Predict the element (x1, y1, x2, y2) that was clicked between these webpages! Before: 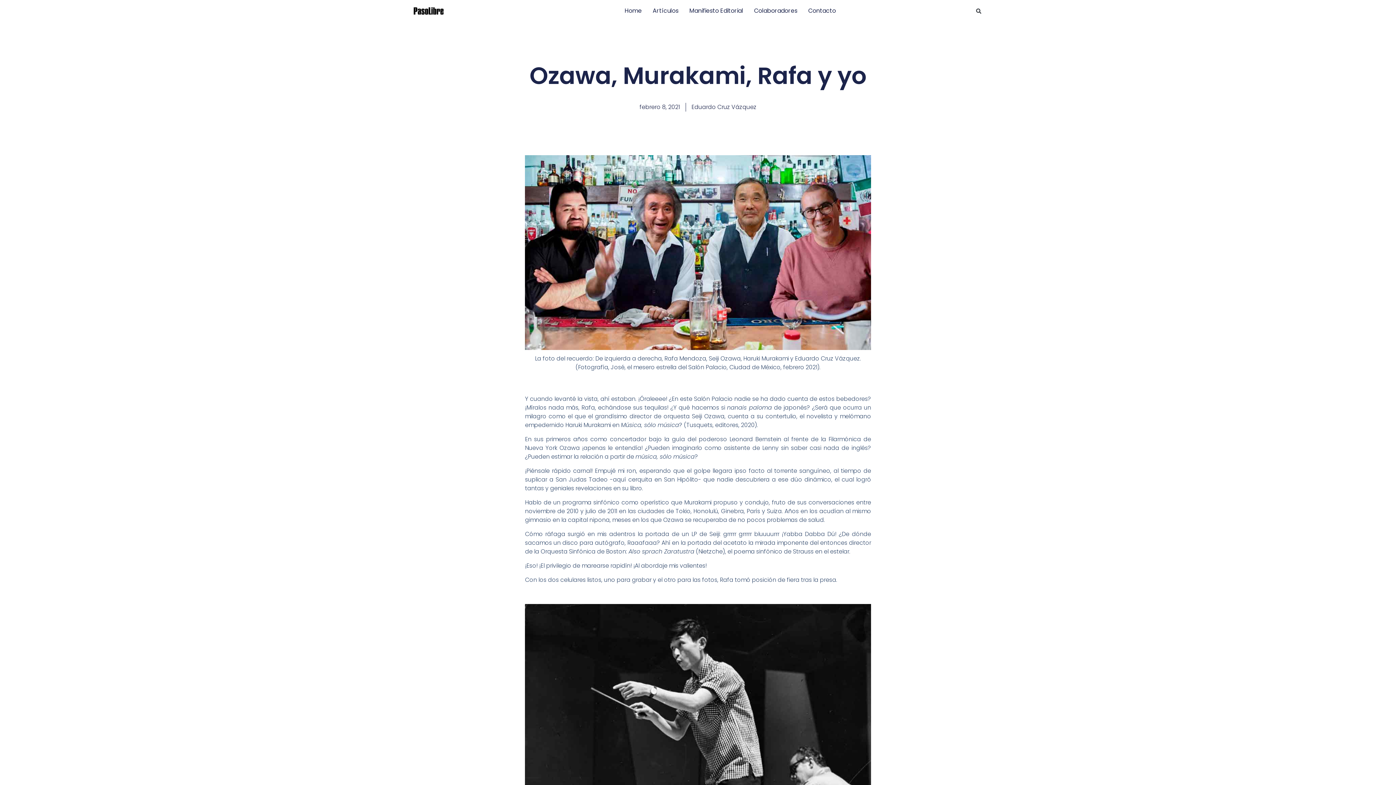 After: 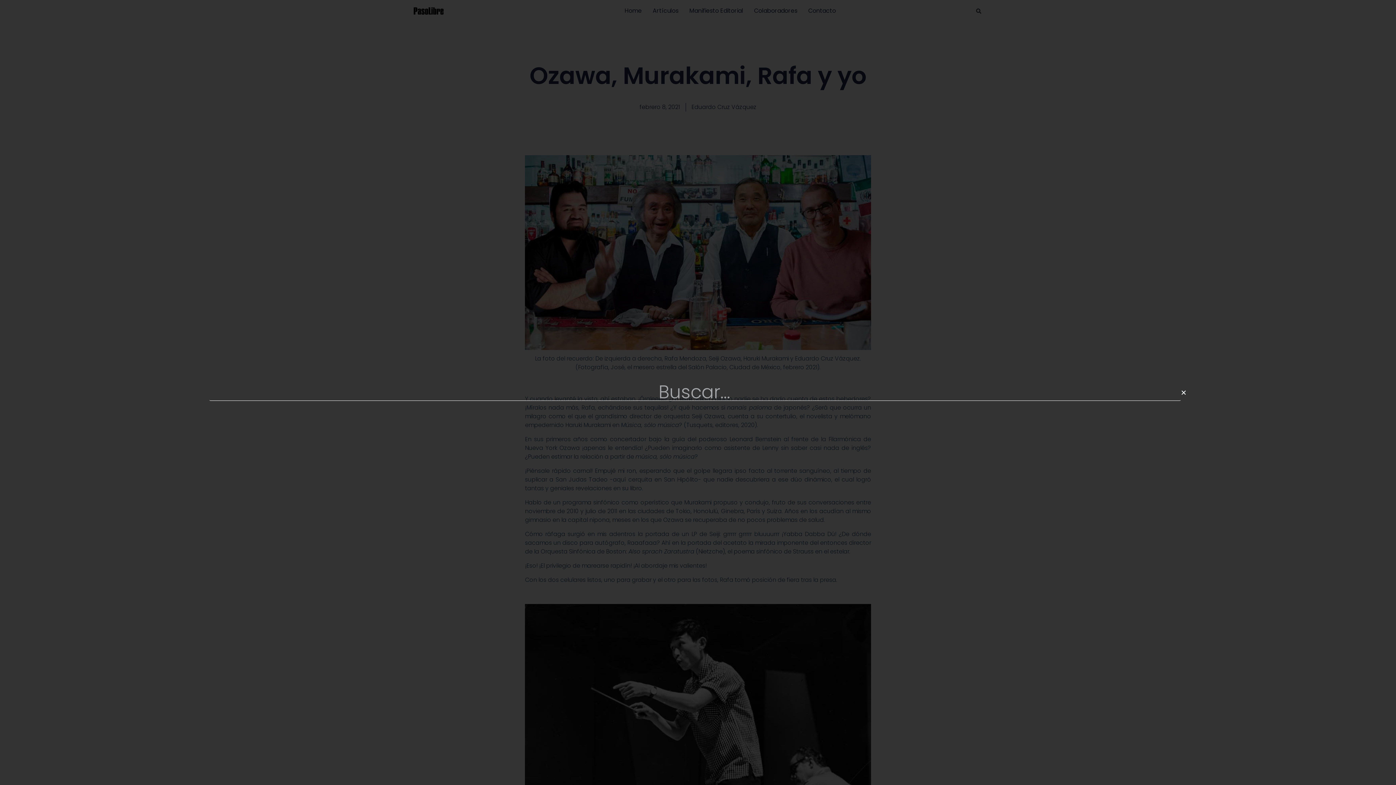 Action: label: Search bbox: (974, 6, 983, 15)